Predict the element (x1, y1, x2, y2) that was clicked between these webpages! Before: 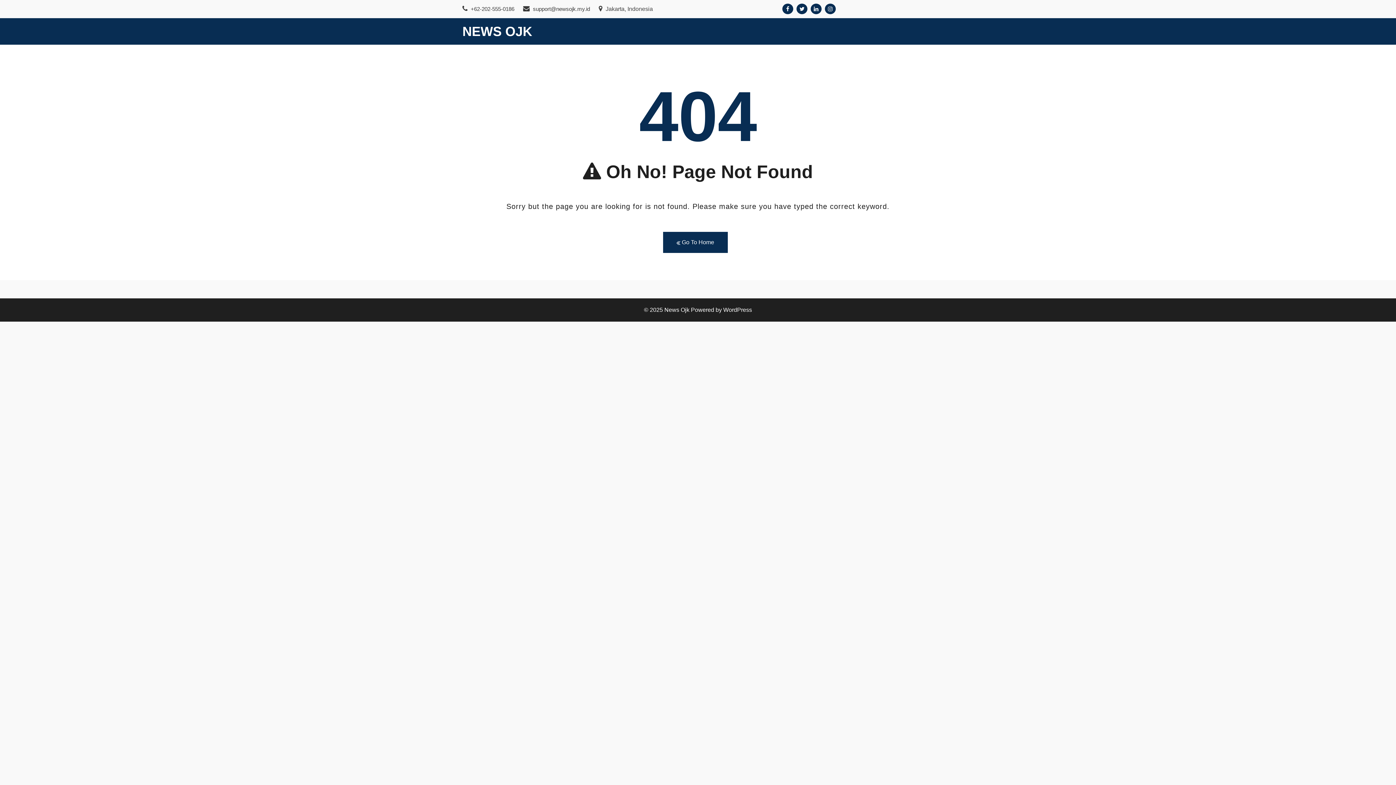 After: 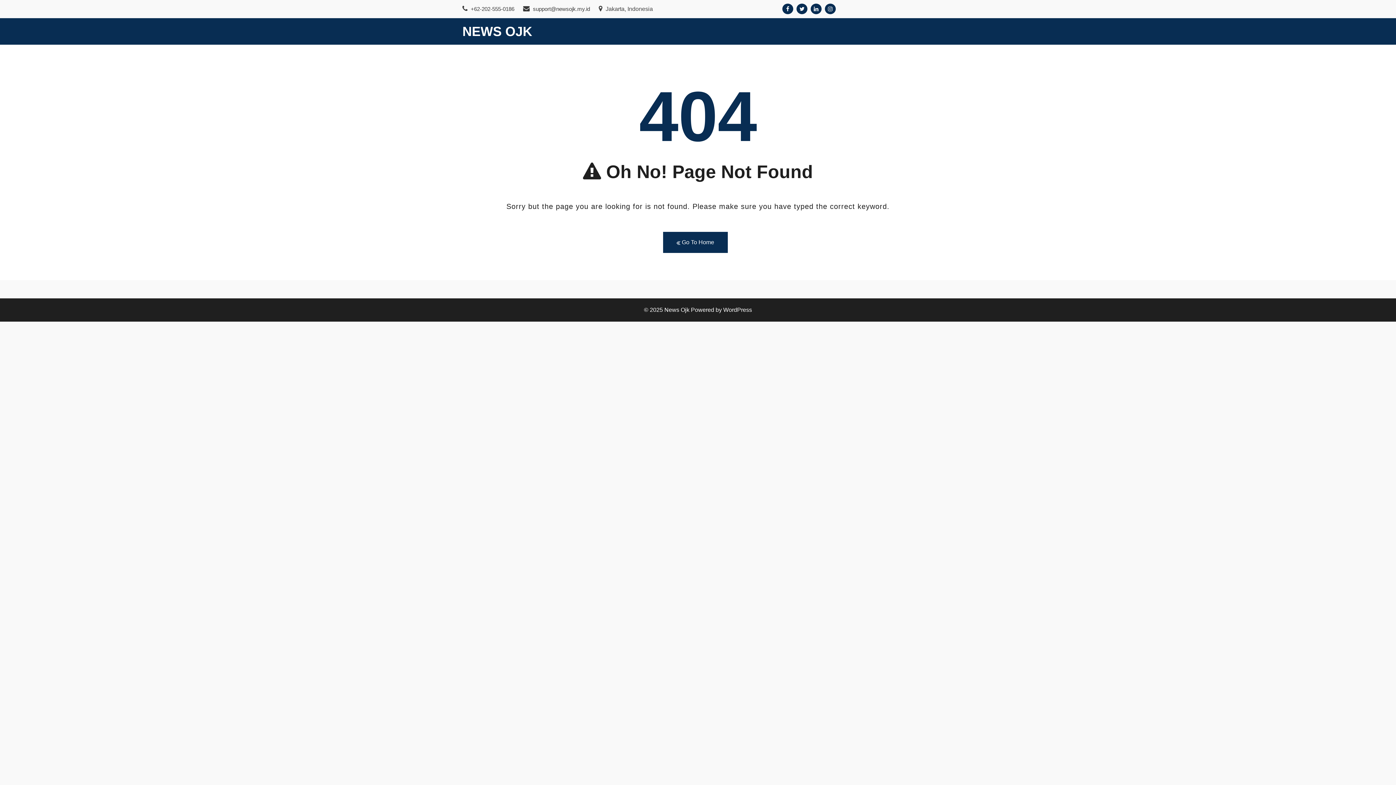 Action: bbox: (796, 3, 807, 14)